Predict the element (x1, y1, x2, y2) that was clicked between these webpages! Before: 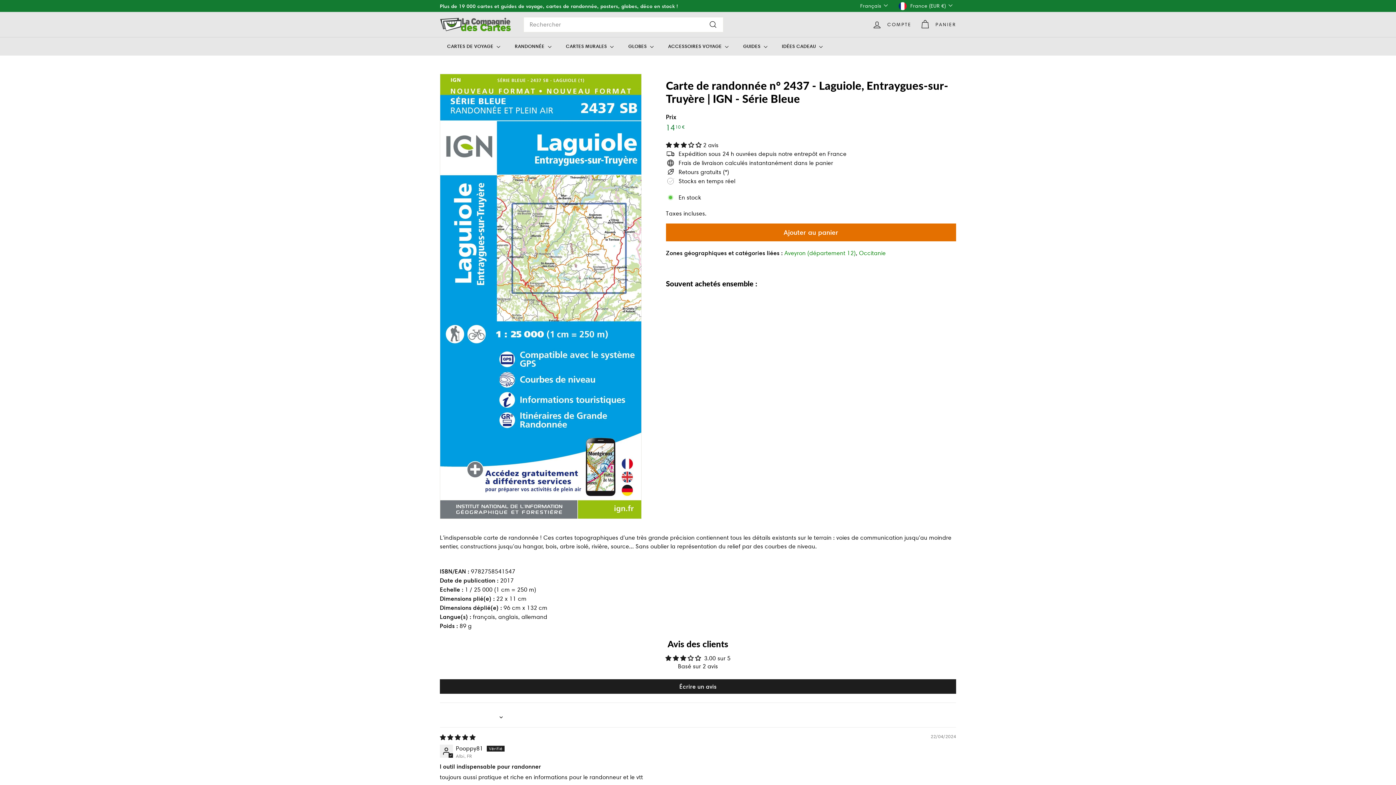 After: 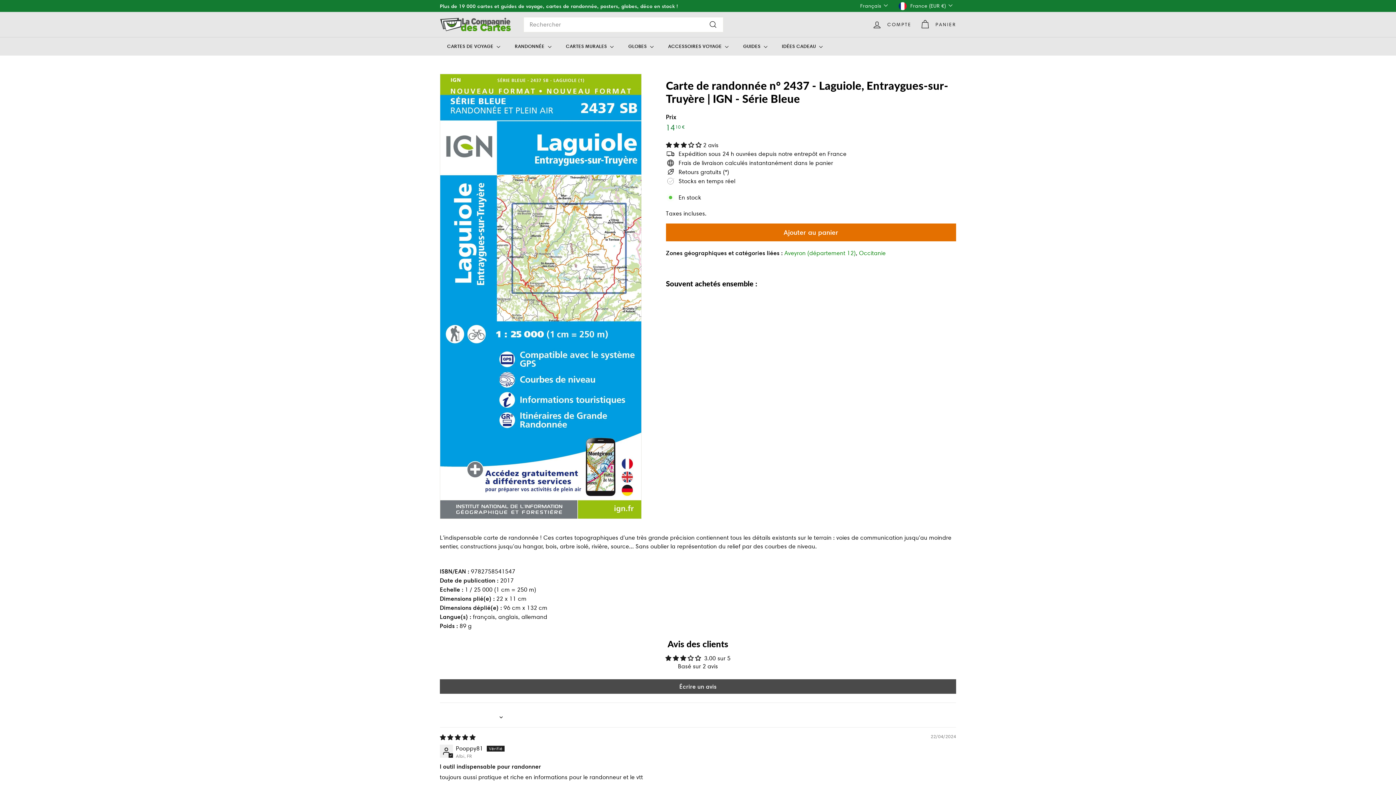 Action: label: Écrire un avis bbox: (440, 679, 956, 694)